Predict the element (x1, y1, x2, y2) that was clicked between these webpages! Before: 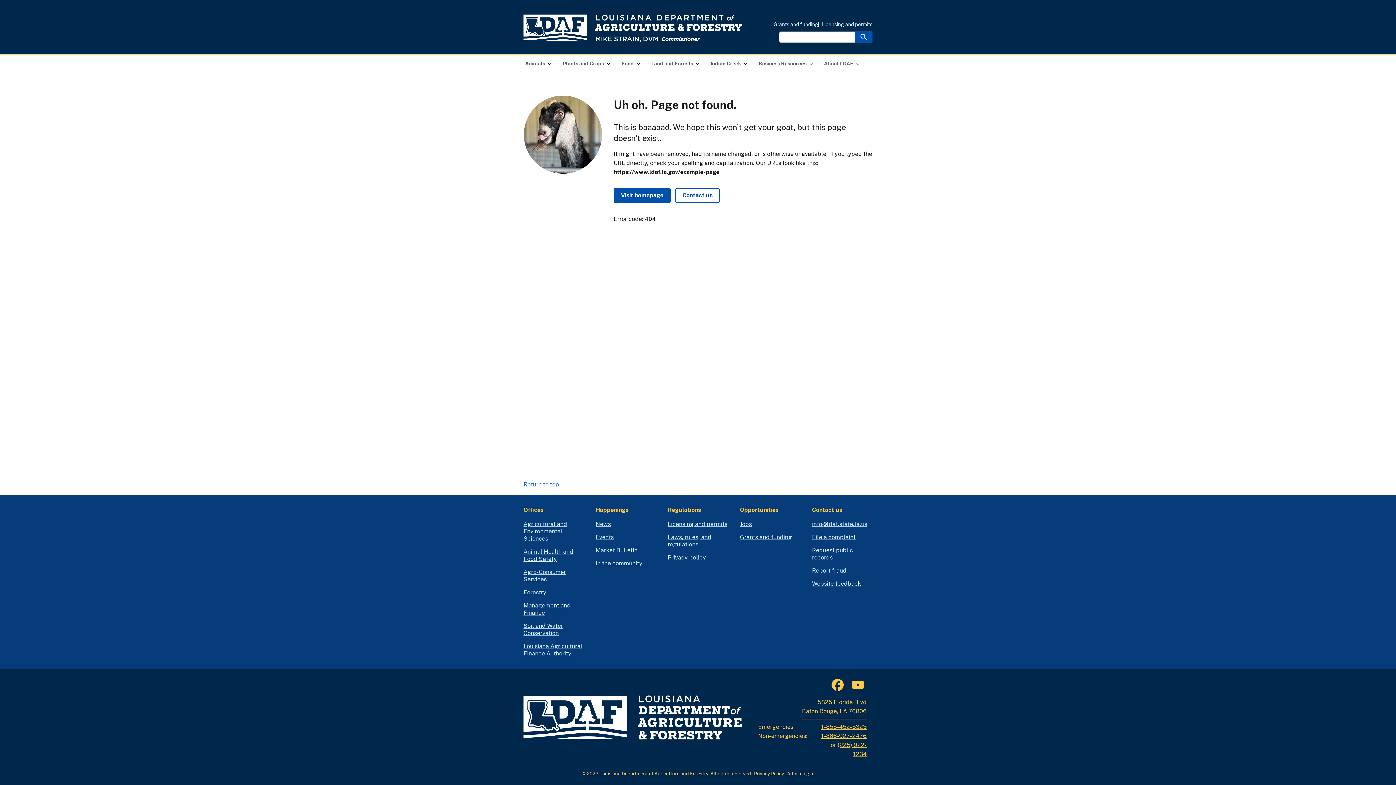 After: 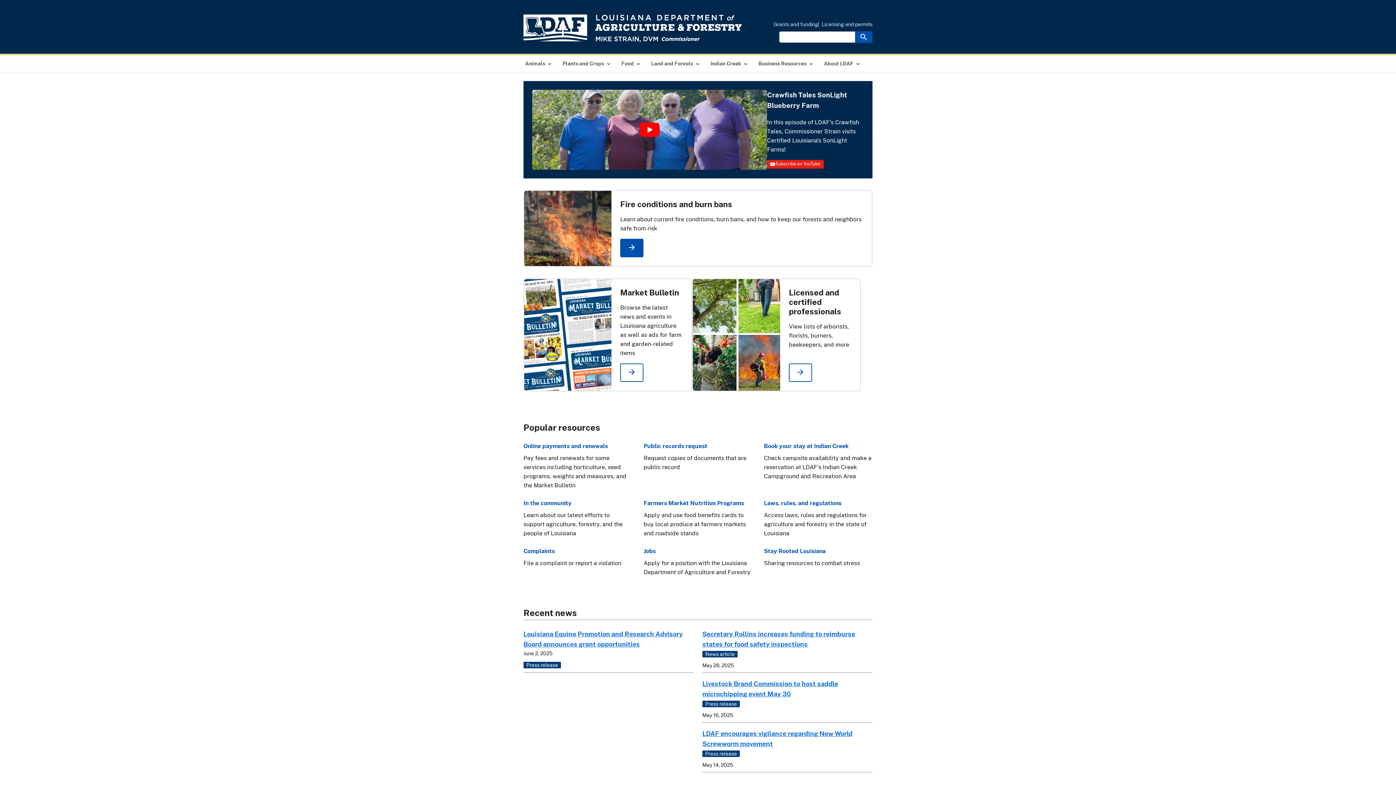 Action: bbox: (613, 188, 670, 203) label: Visit homepage